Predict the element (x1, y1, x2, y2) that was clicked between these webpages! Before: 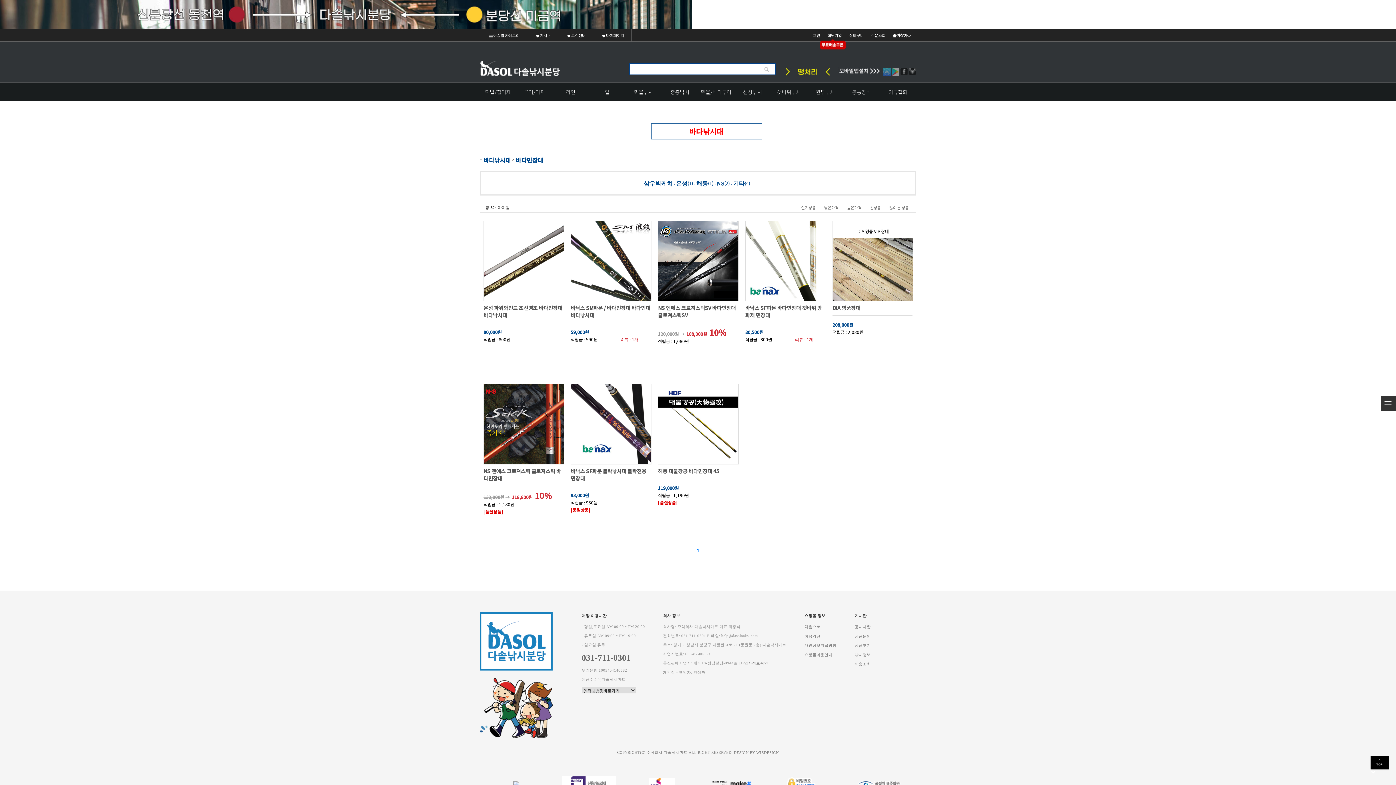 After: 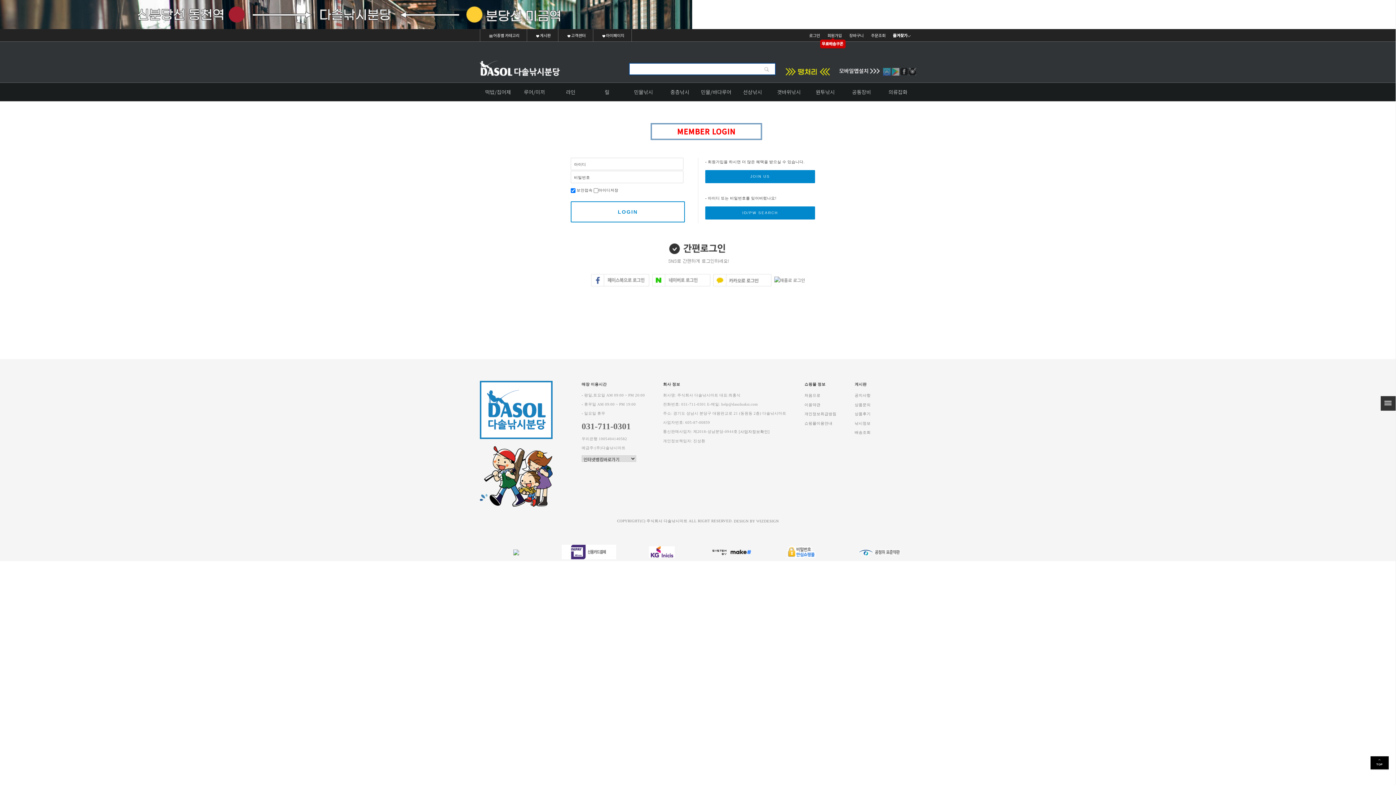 Action: bbox: (805, 29, 824, 41) label: 로그인